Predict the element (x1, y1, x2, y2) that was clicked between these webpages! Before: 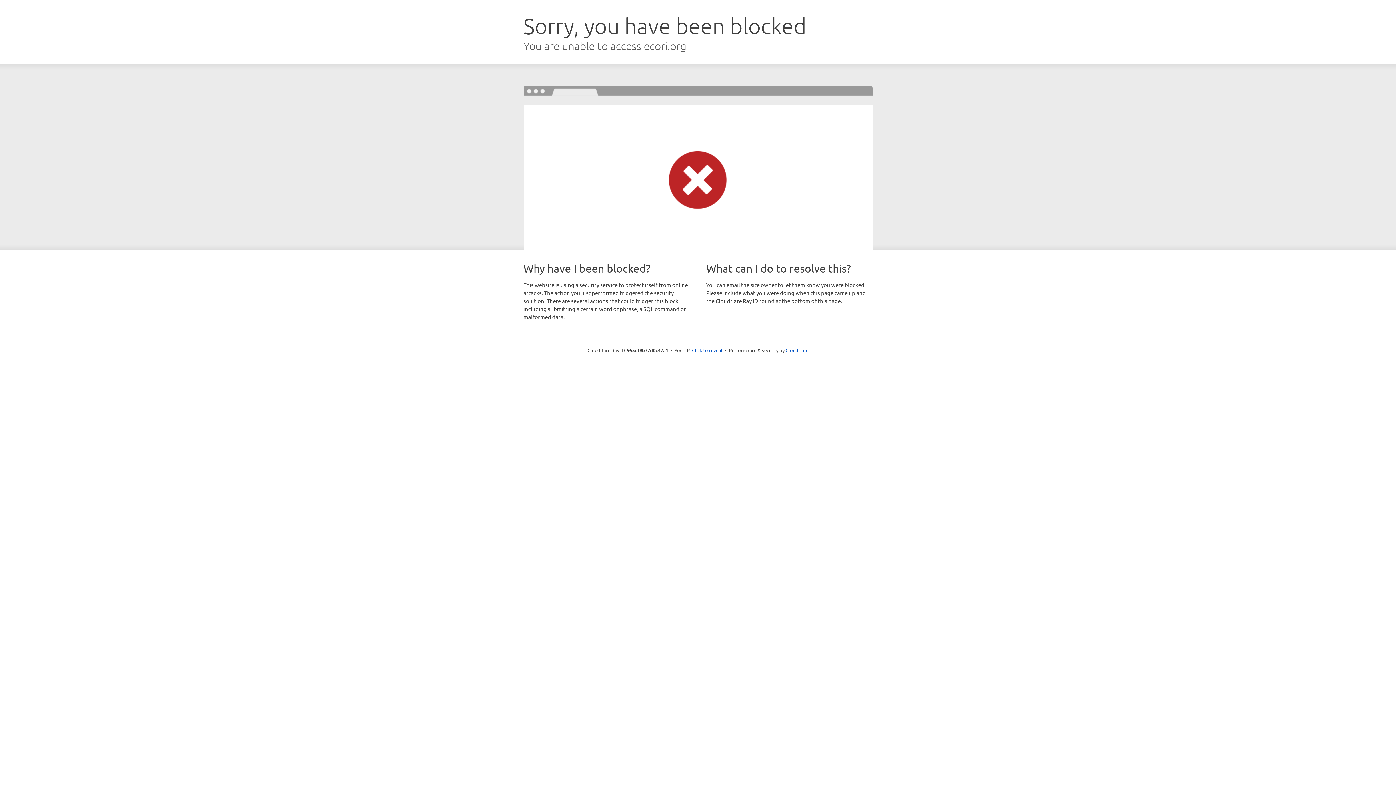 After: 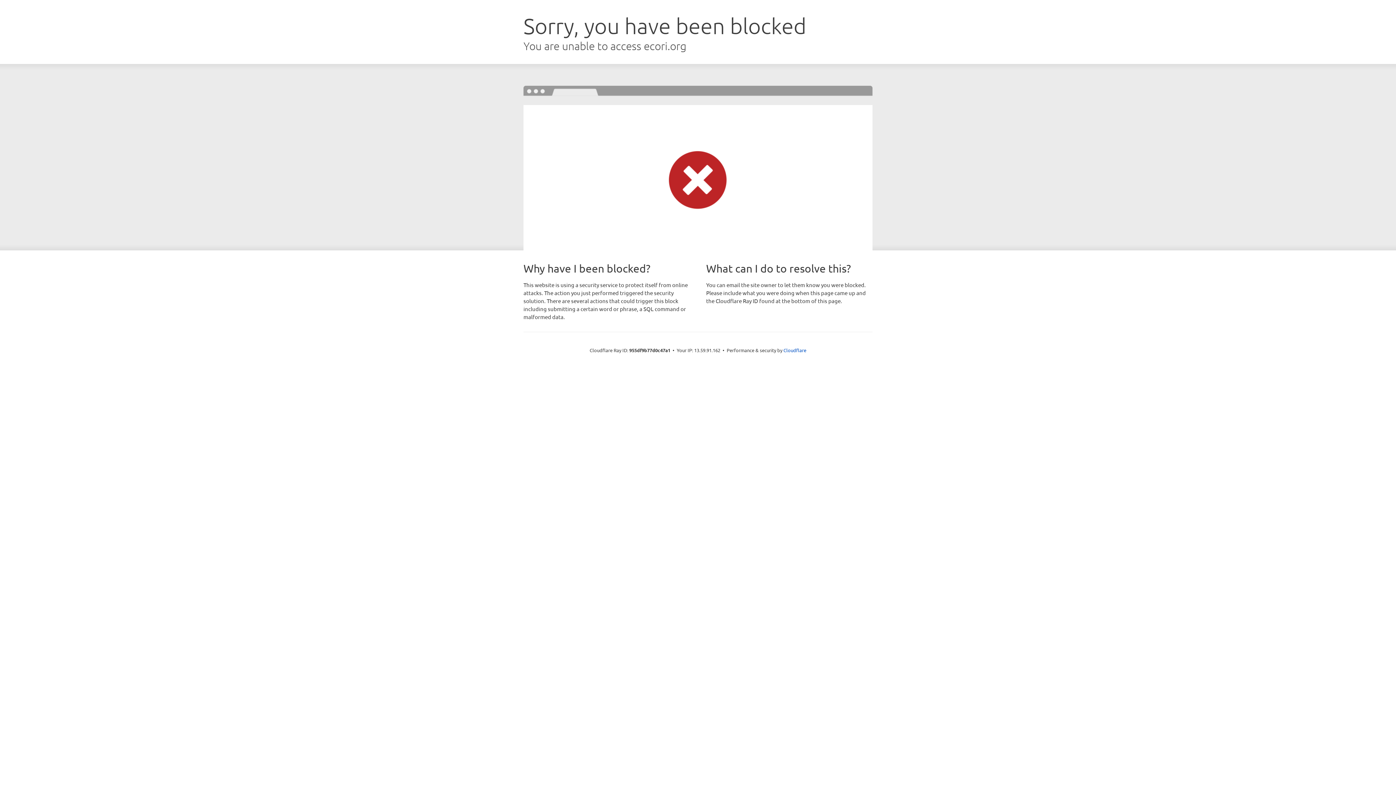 Action: label: Click to reveal bbox: (692, 346, 722, 353)